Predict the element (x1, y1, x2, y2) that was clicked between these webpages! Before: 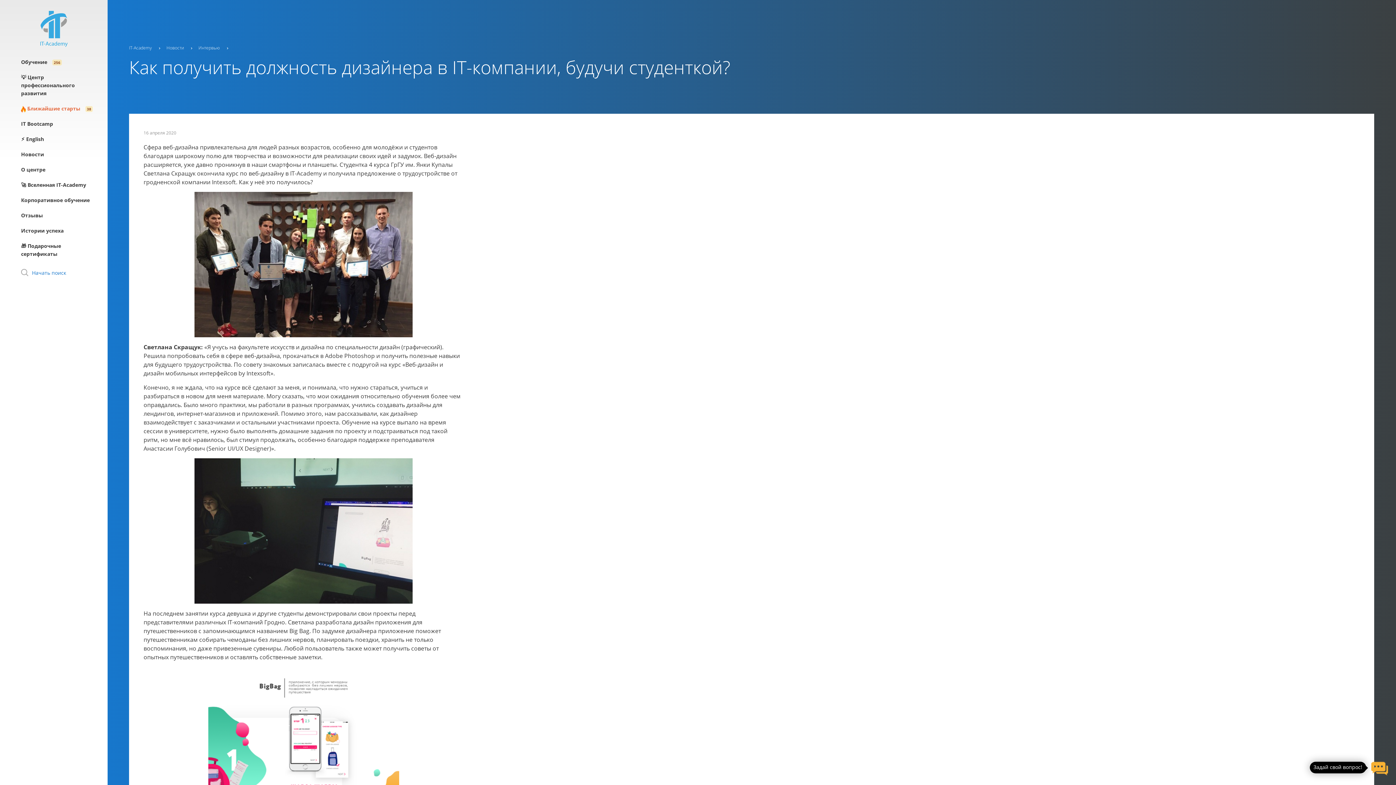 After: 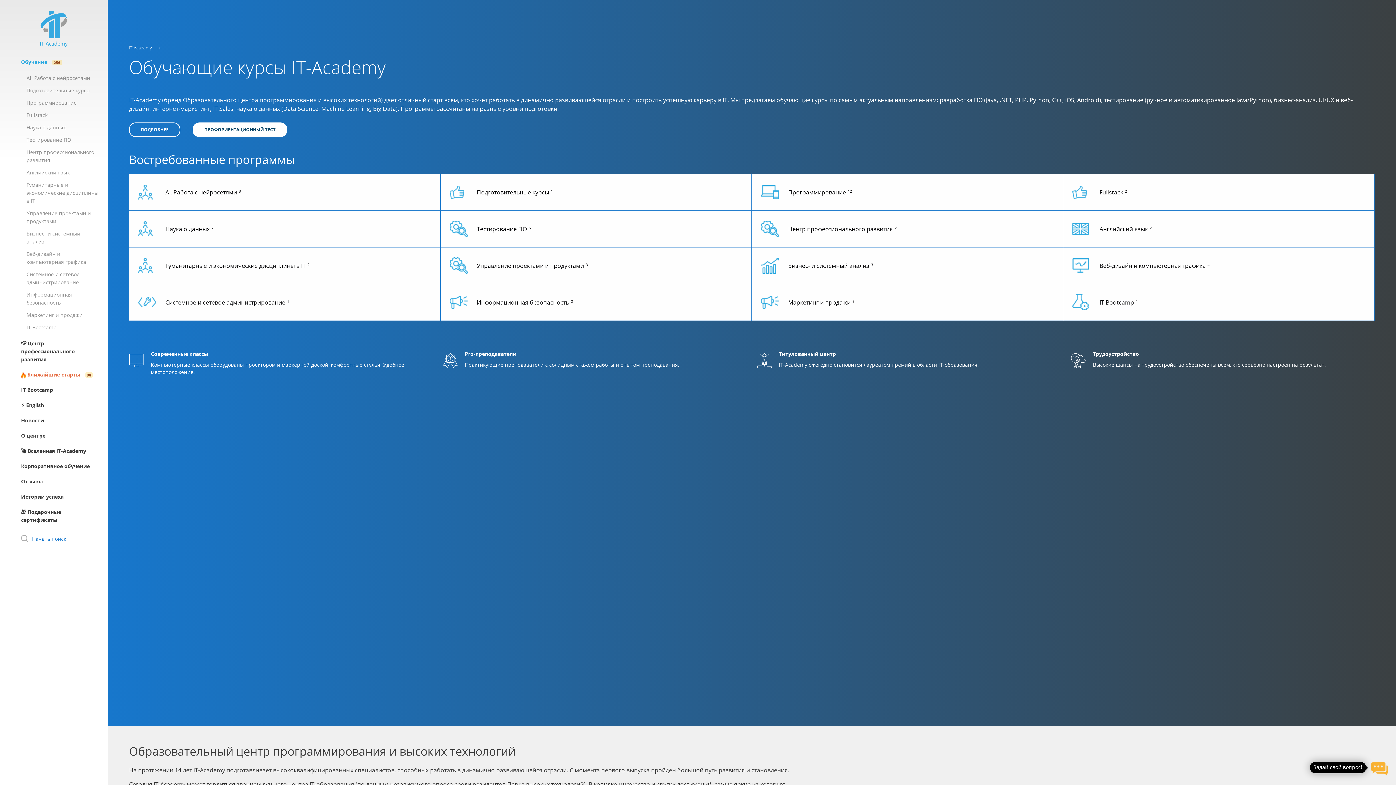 Action: bbox: (21, 54, 107, 69) label: Обучение 256